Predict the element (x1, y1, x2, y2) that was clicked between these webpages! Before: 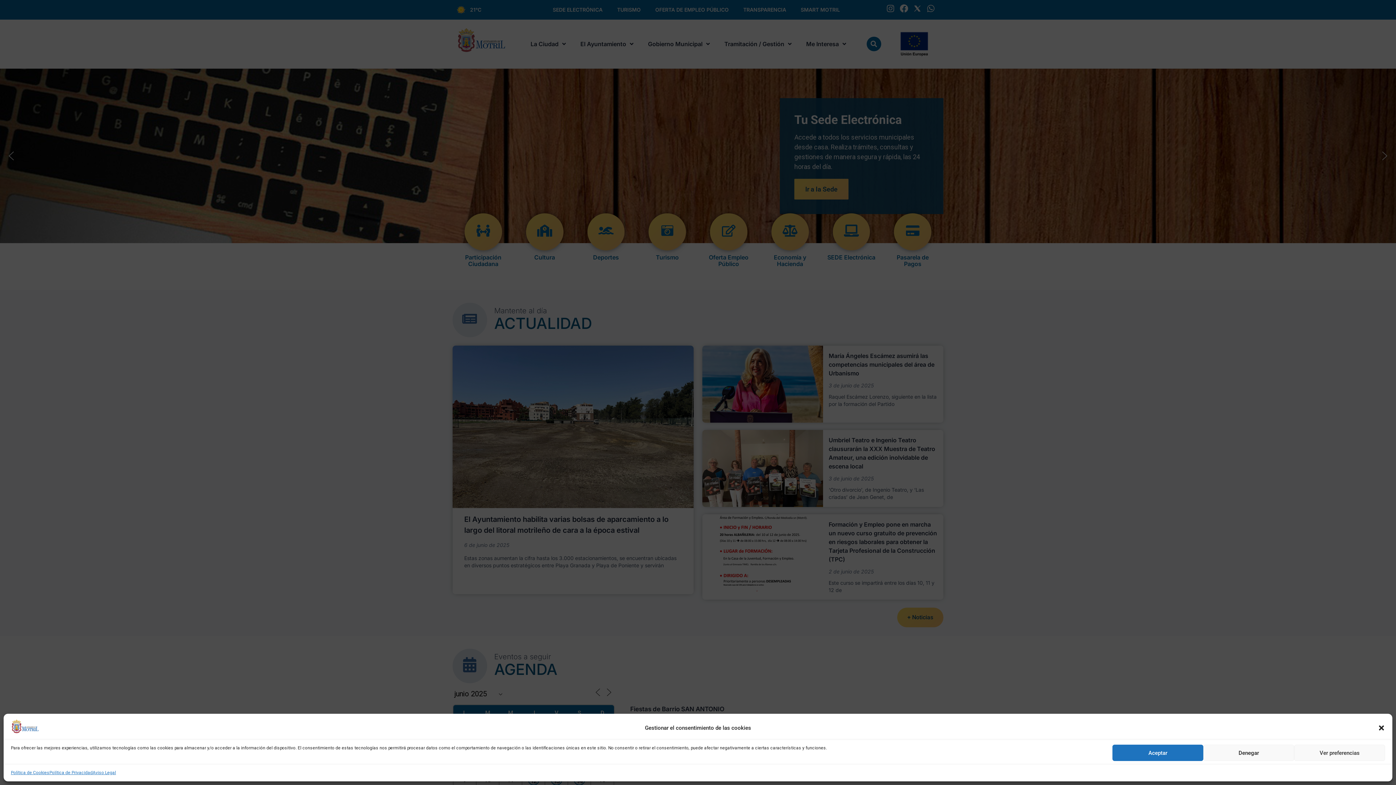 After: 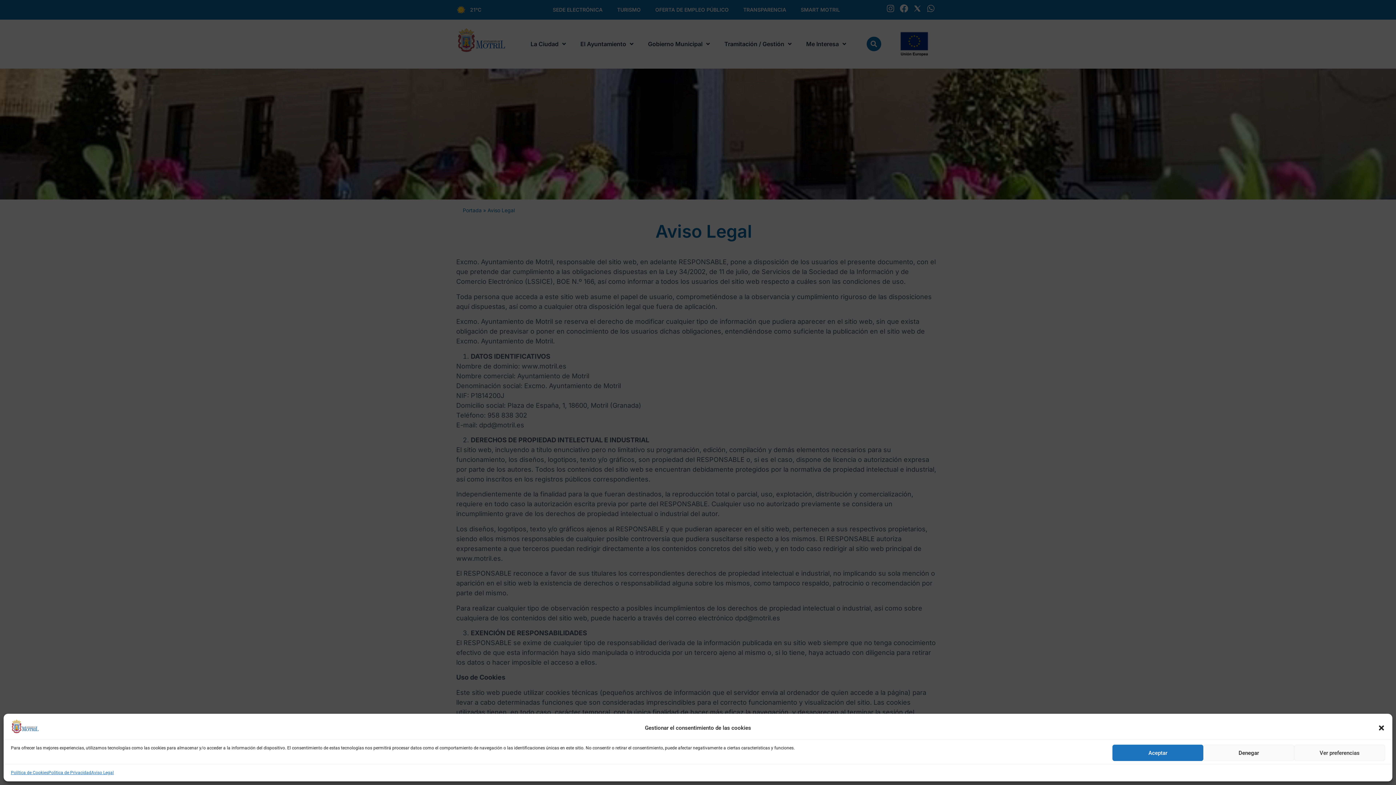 Action: bbox: (92, 769, 116, 776) label: Aviso Legal